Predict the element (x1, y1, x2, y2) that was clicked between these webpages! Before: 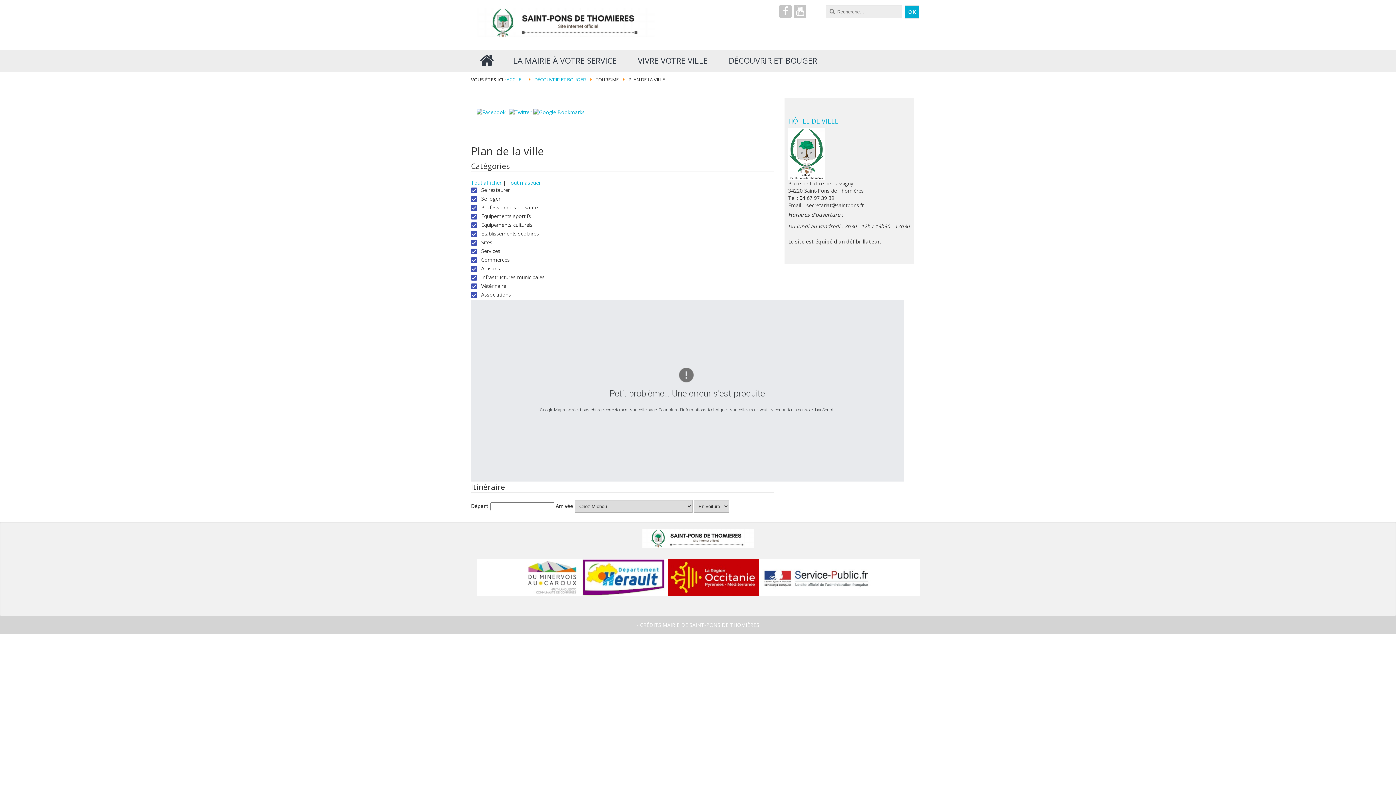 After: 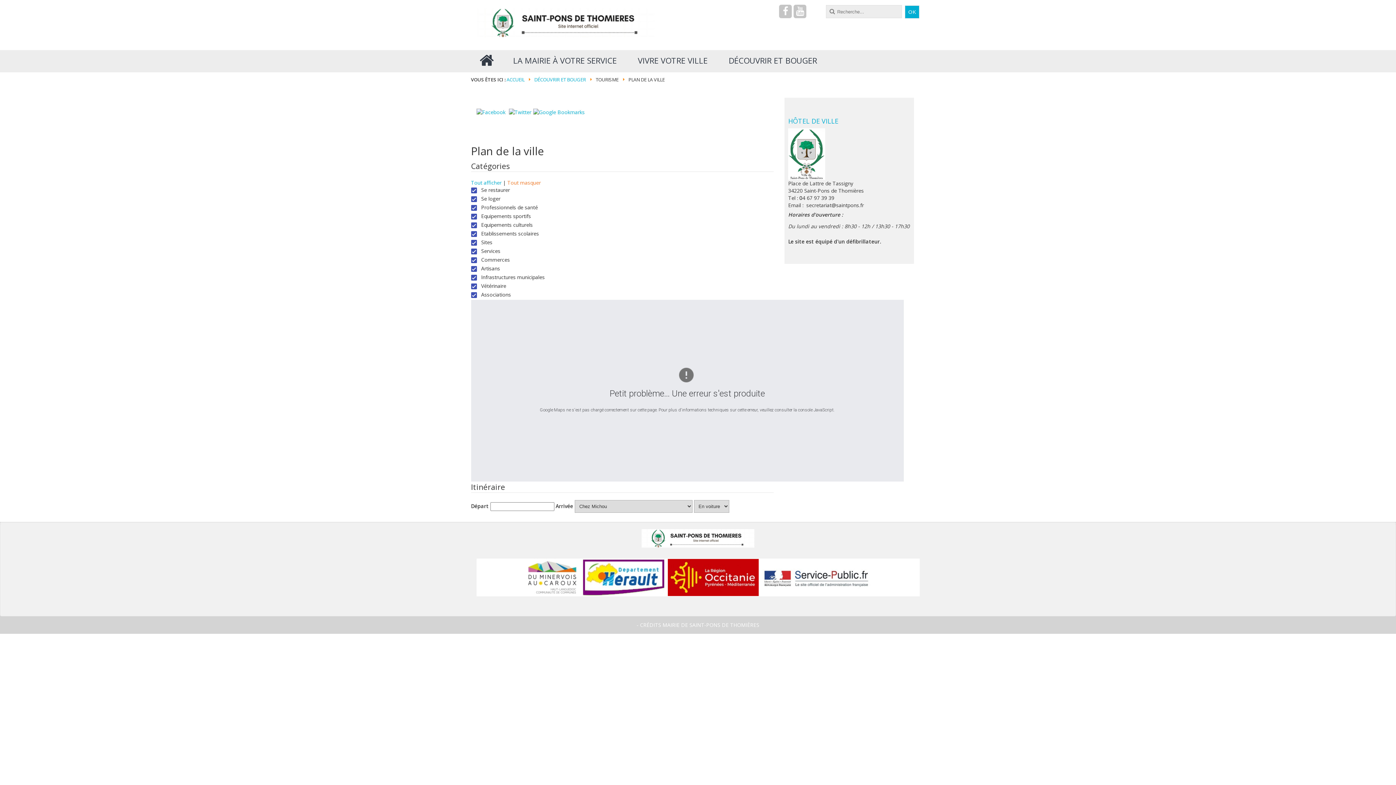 Action: bbox: (507, 179, 540, 186) label: Tout masquer